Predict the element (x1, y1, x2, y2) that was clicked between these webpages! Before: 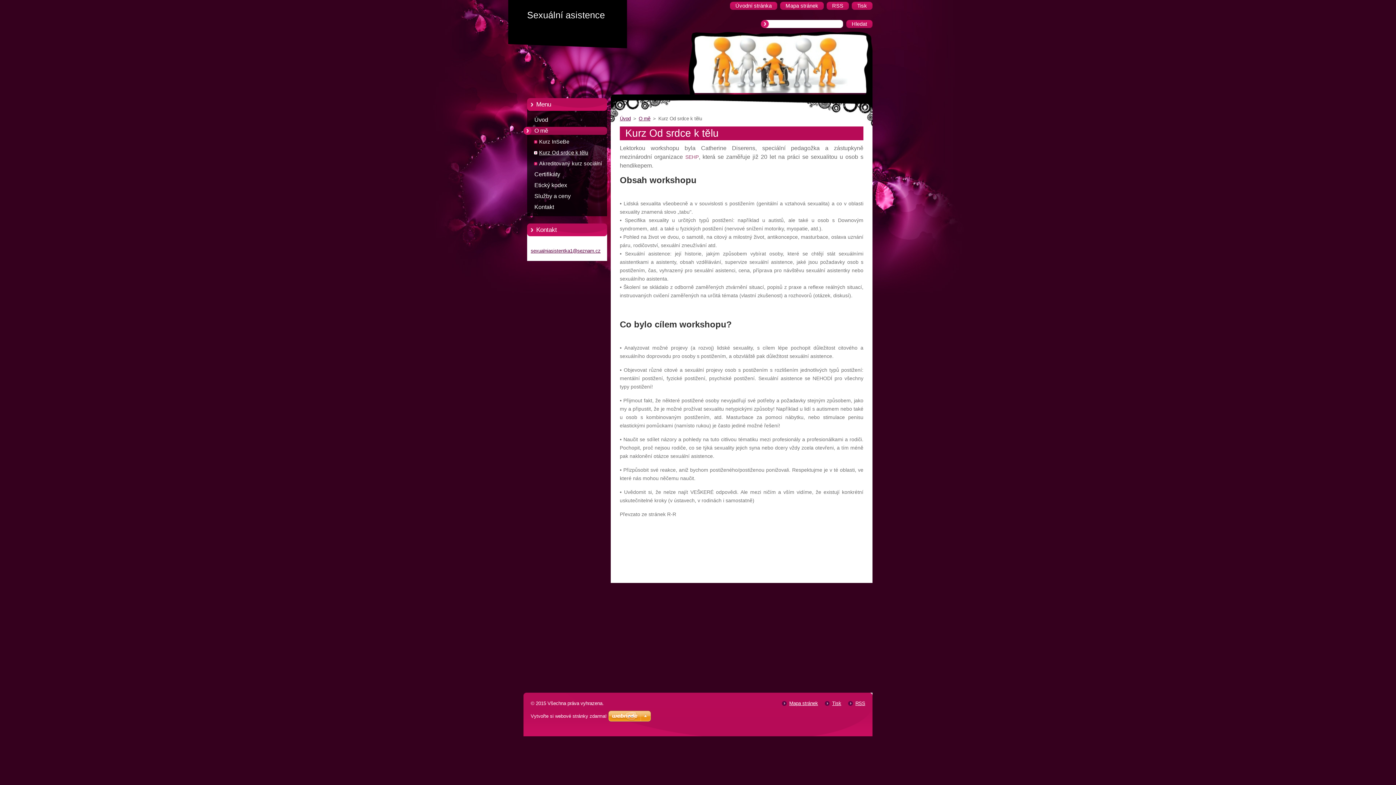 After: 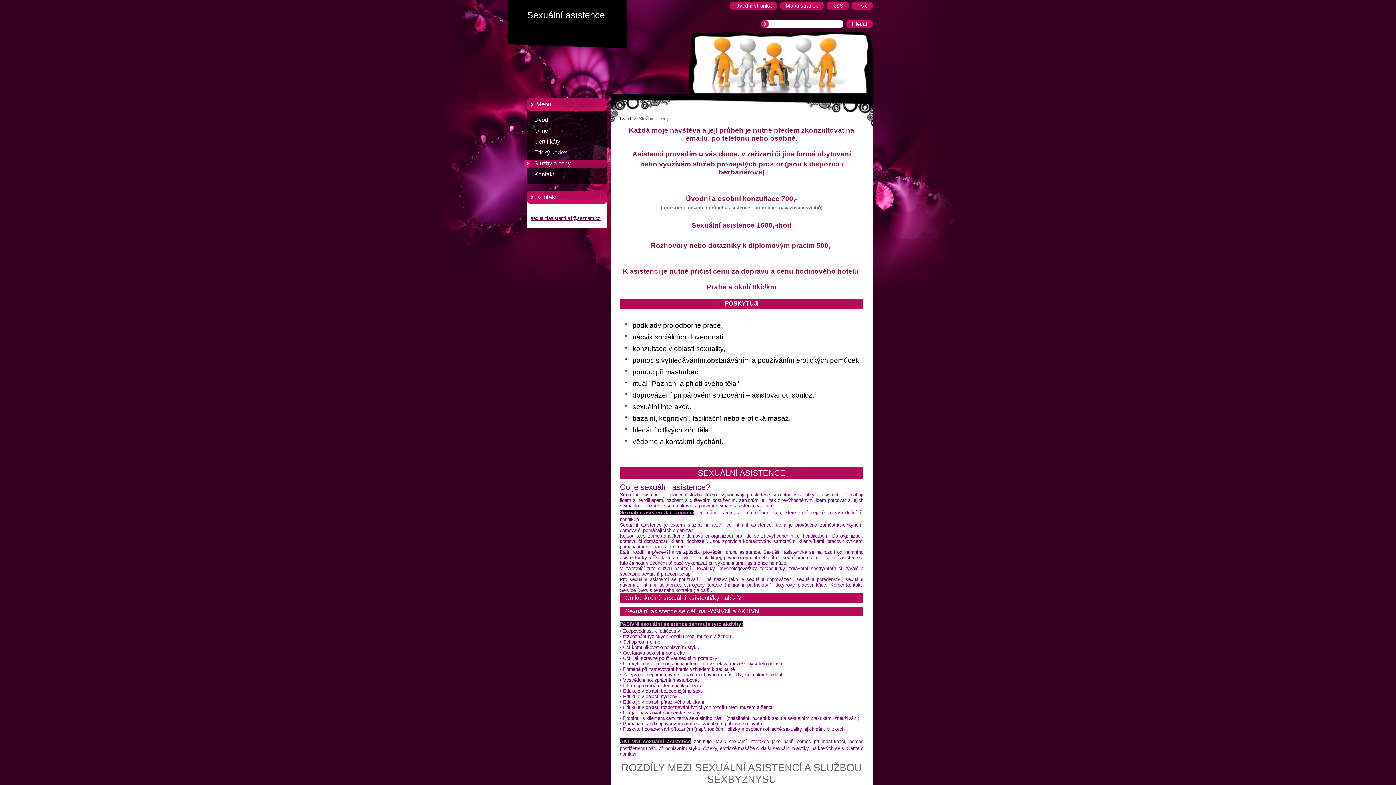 Action: label: Služby a ceny bbox: (523, 190, 621, 201)